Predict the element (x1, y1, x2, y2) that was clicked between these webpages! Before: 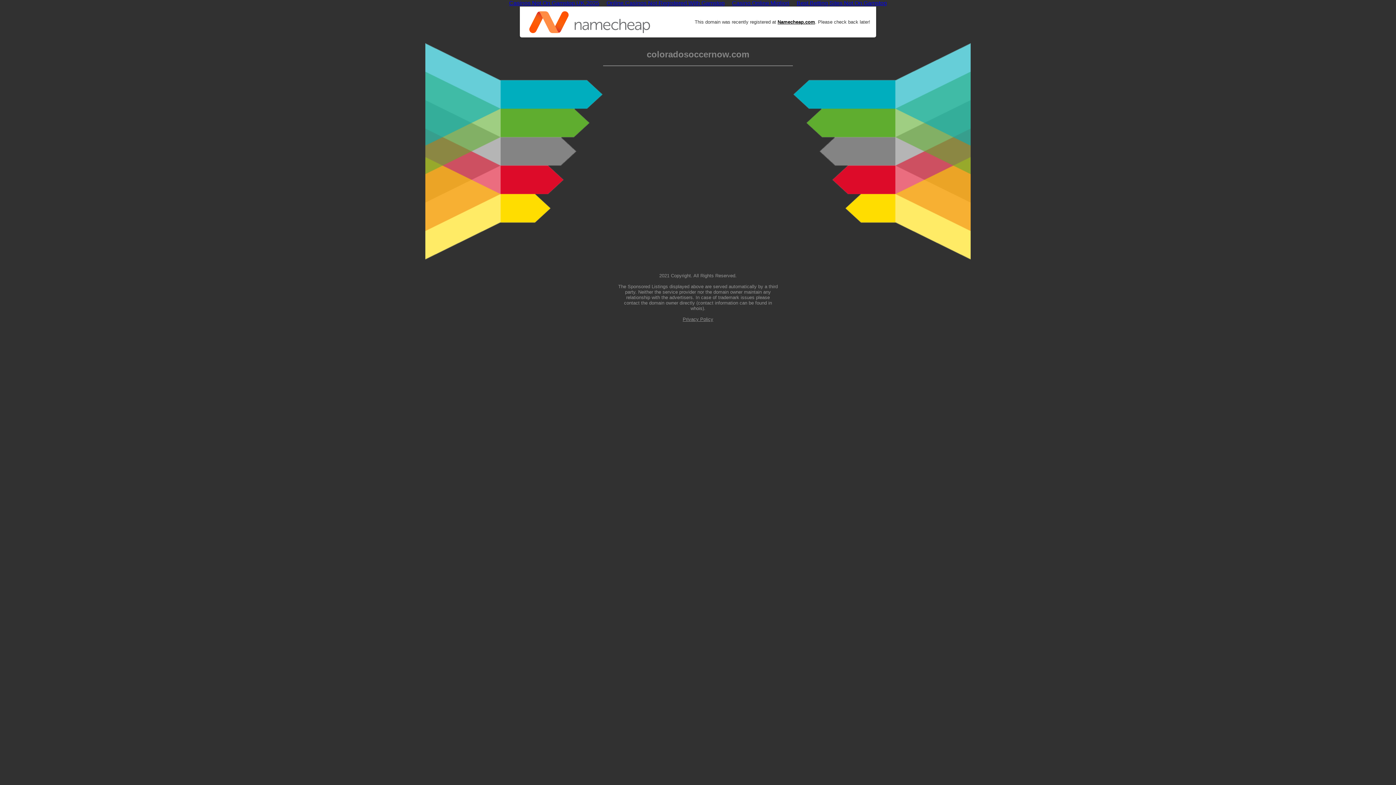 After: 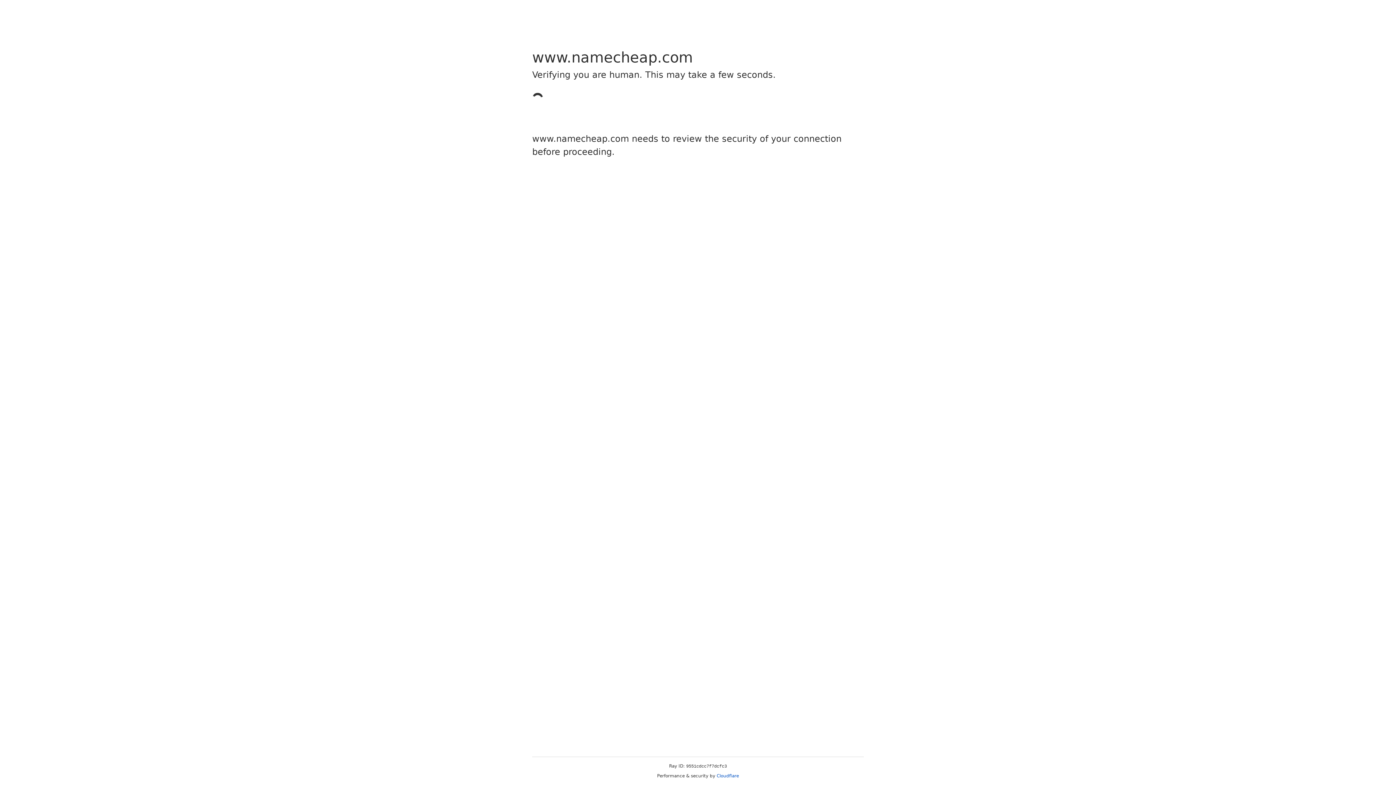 Action: label: Namecheap.com bbox: (777, 19, 815, 24)